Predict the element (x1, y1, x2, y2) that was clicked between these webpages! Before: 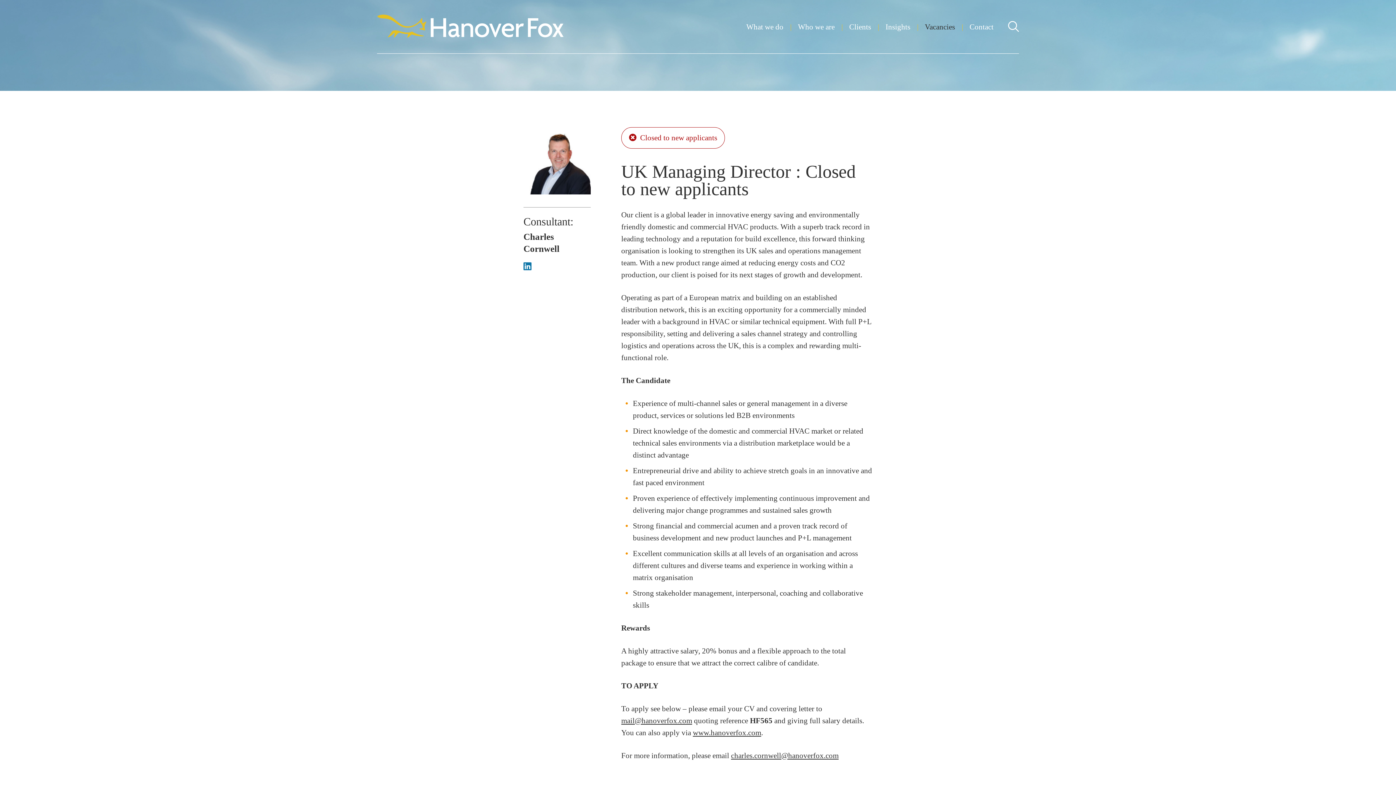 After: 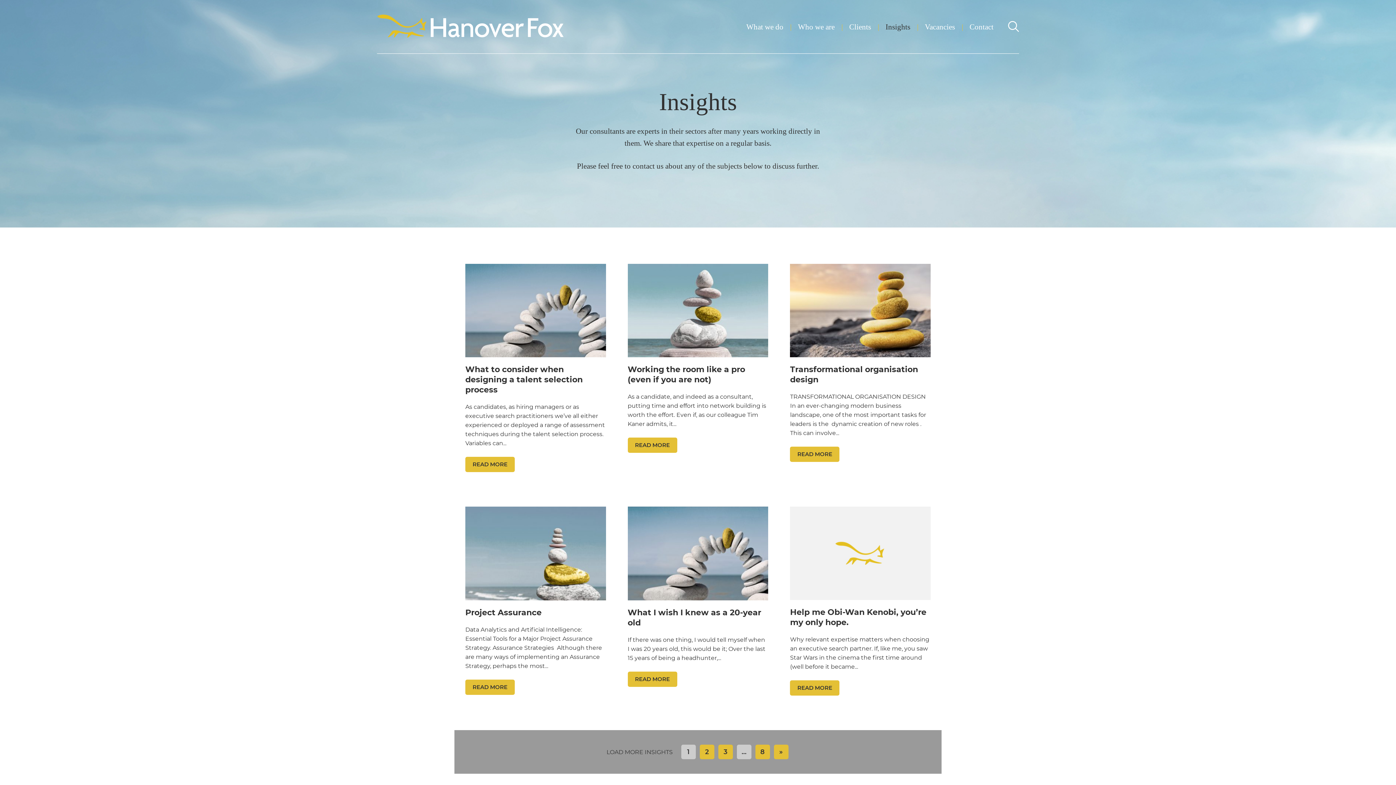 Action: bbox: (885, 23, 910, 30) label: Insights